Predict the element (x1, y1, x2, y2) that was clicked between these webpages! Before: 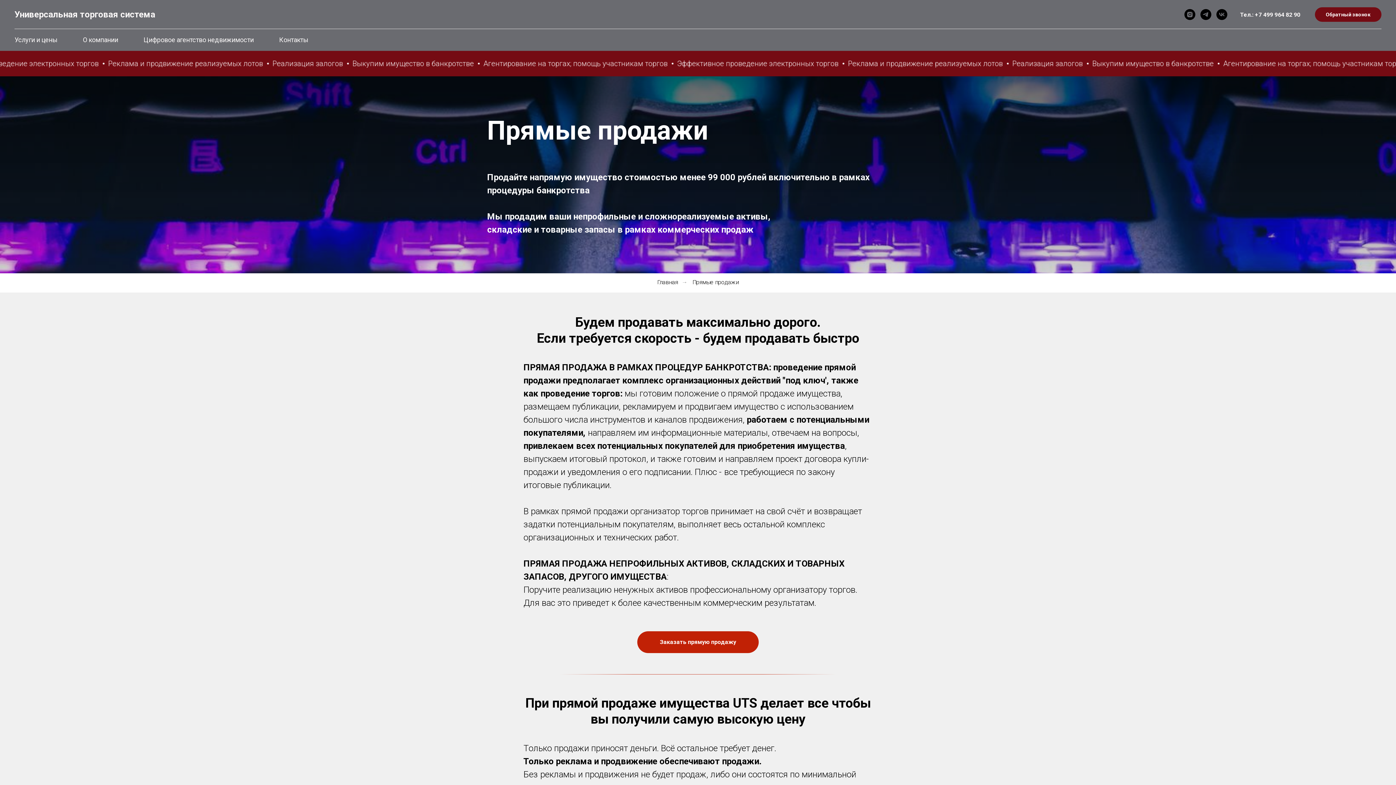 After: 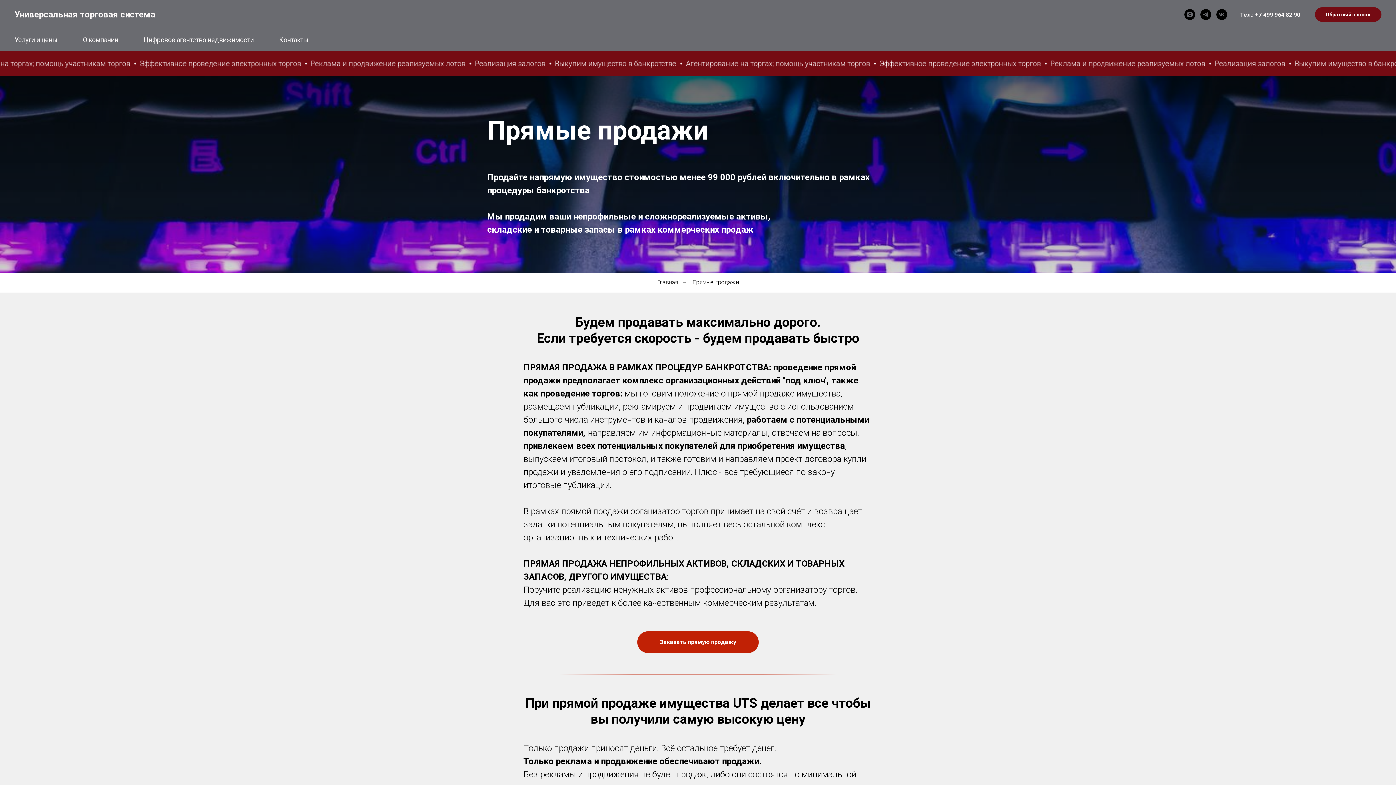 Action: label: instagram bbox: (1184, 9, 1195, 20)